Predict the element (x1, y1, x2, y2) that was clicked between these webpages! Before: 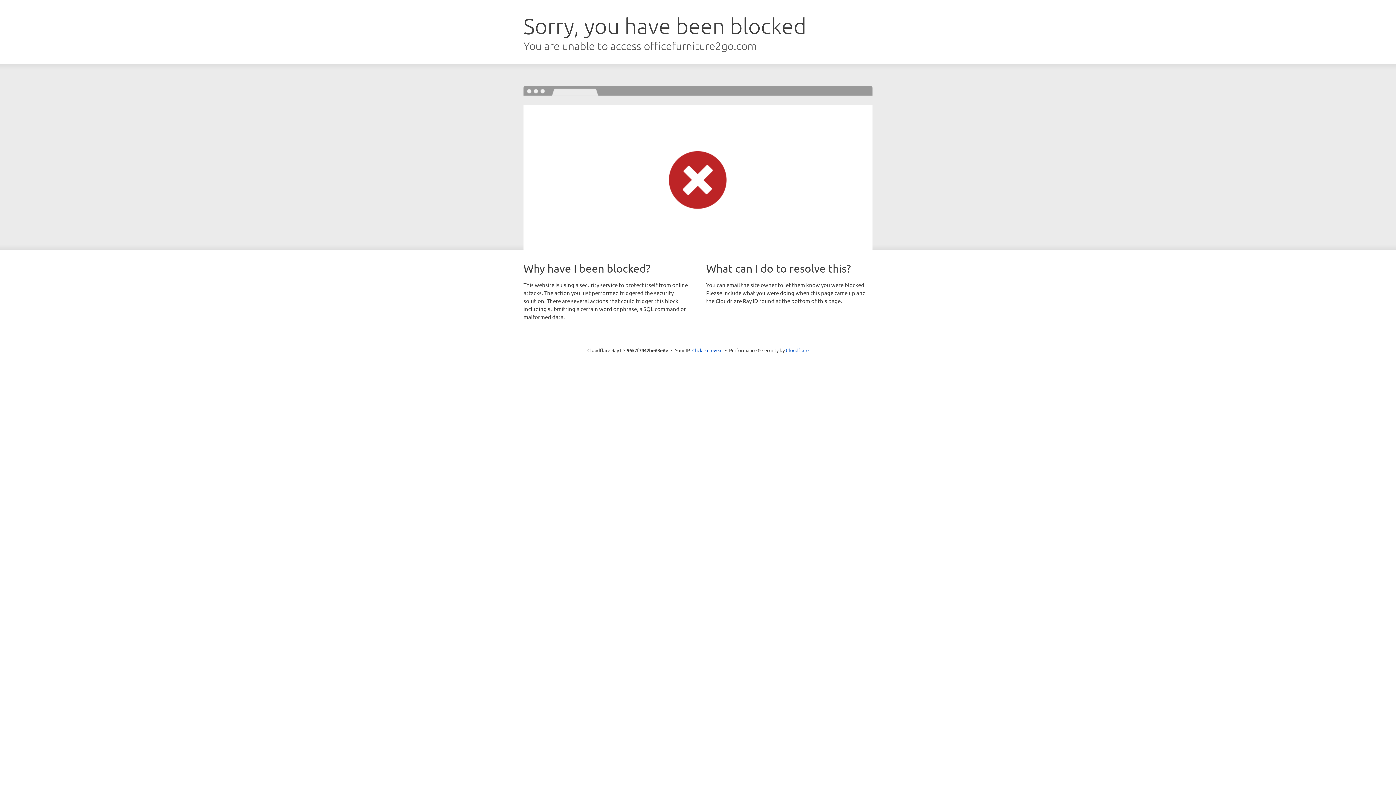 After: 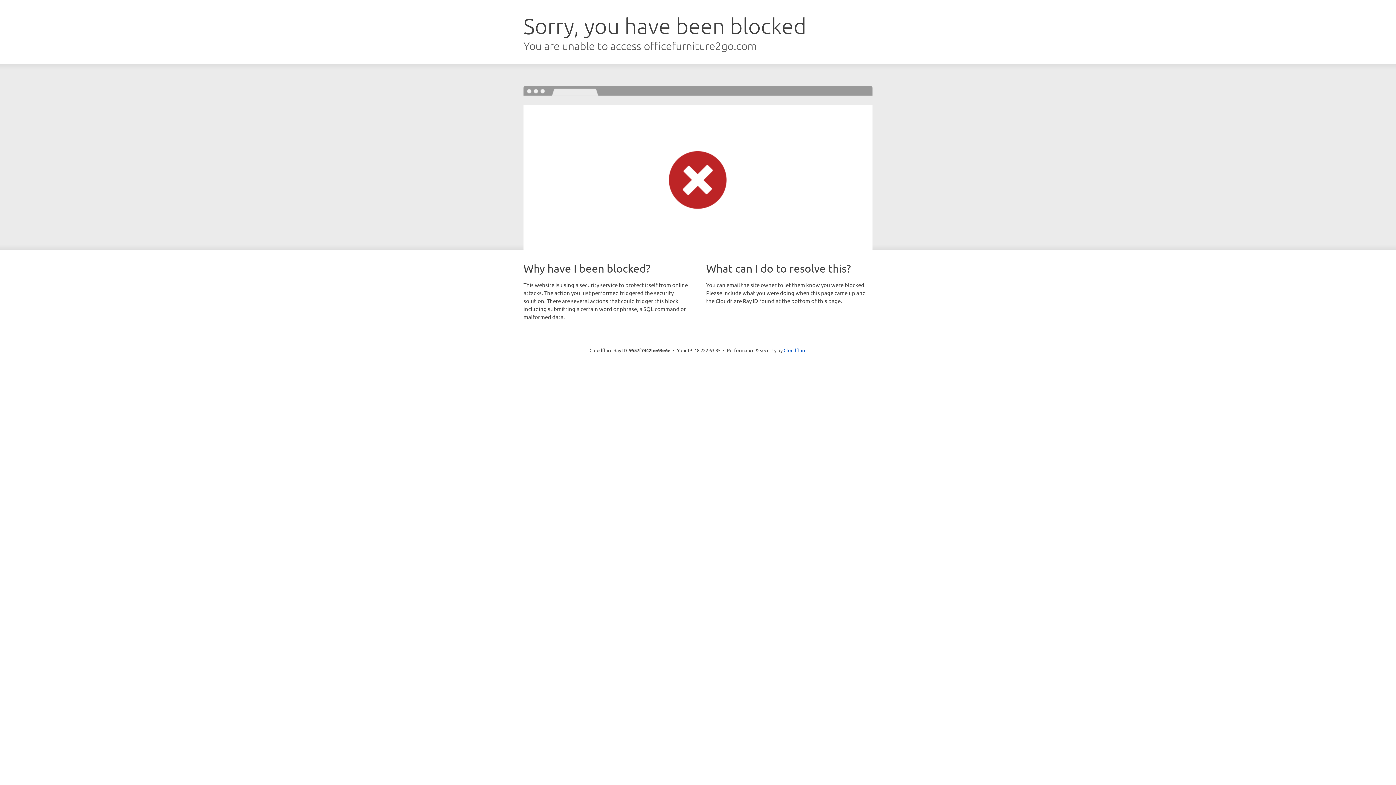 Action: bbox: (692, 346, 722, 353) label: Click to reveal